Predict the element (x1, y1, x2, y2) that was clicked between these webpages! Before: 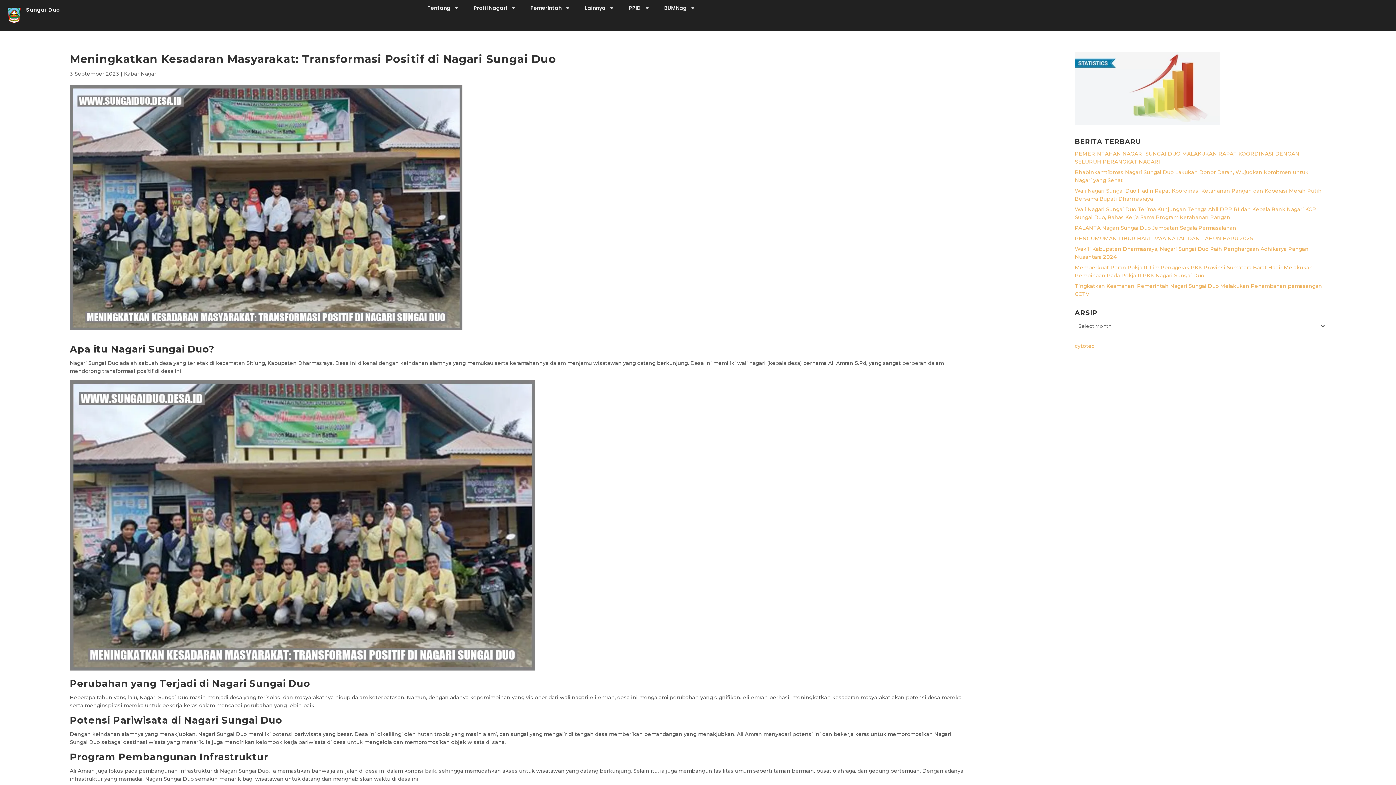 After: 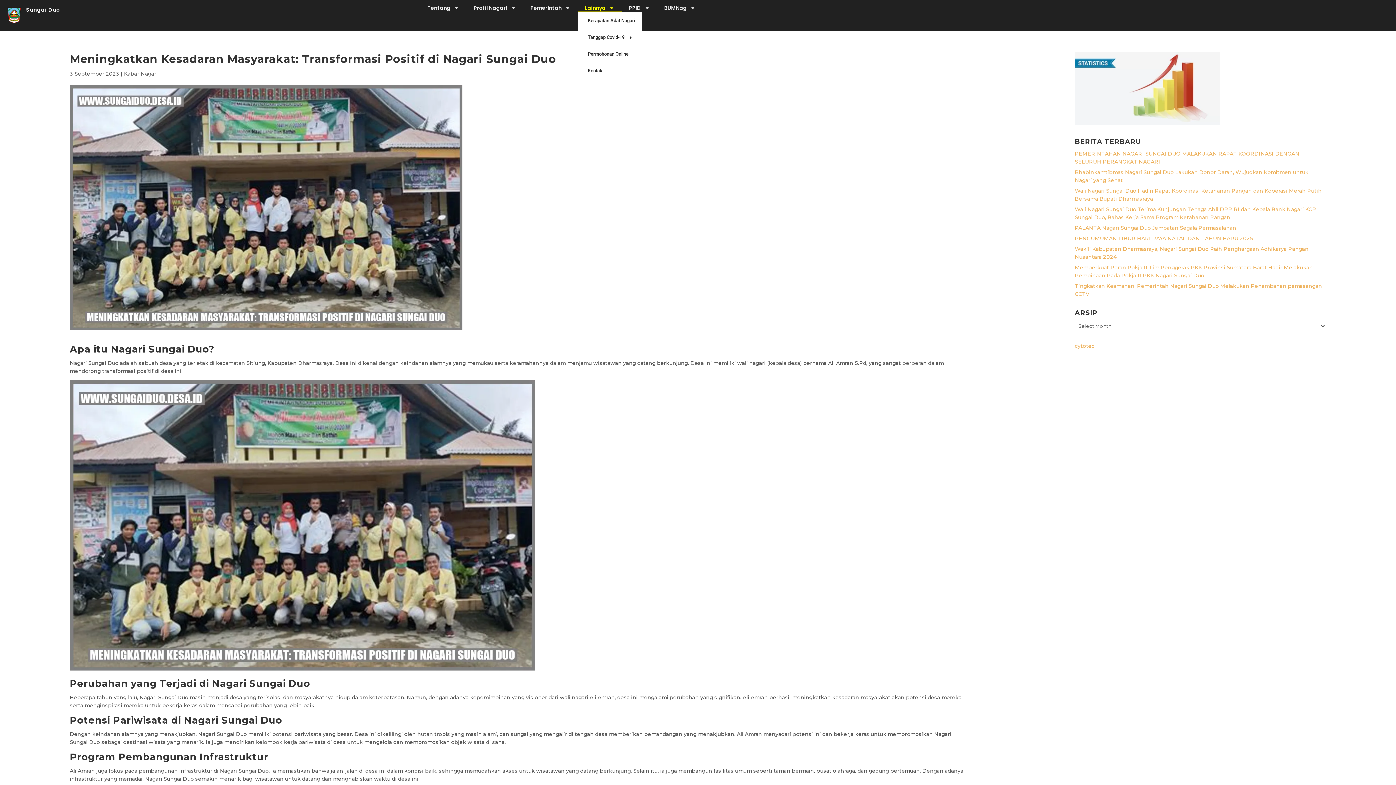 Action: bbox: (577, 3, 621, 12) label: Lainnya